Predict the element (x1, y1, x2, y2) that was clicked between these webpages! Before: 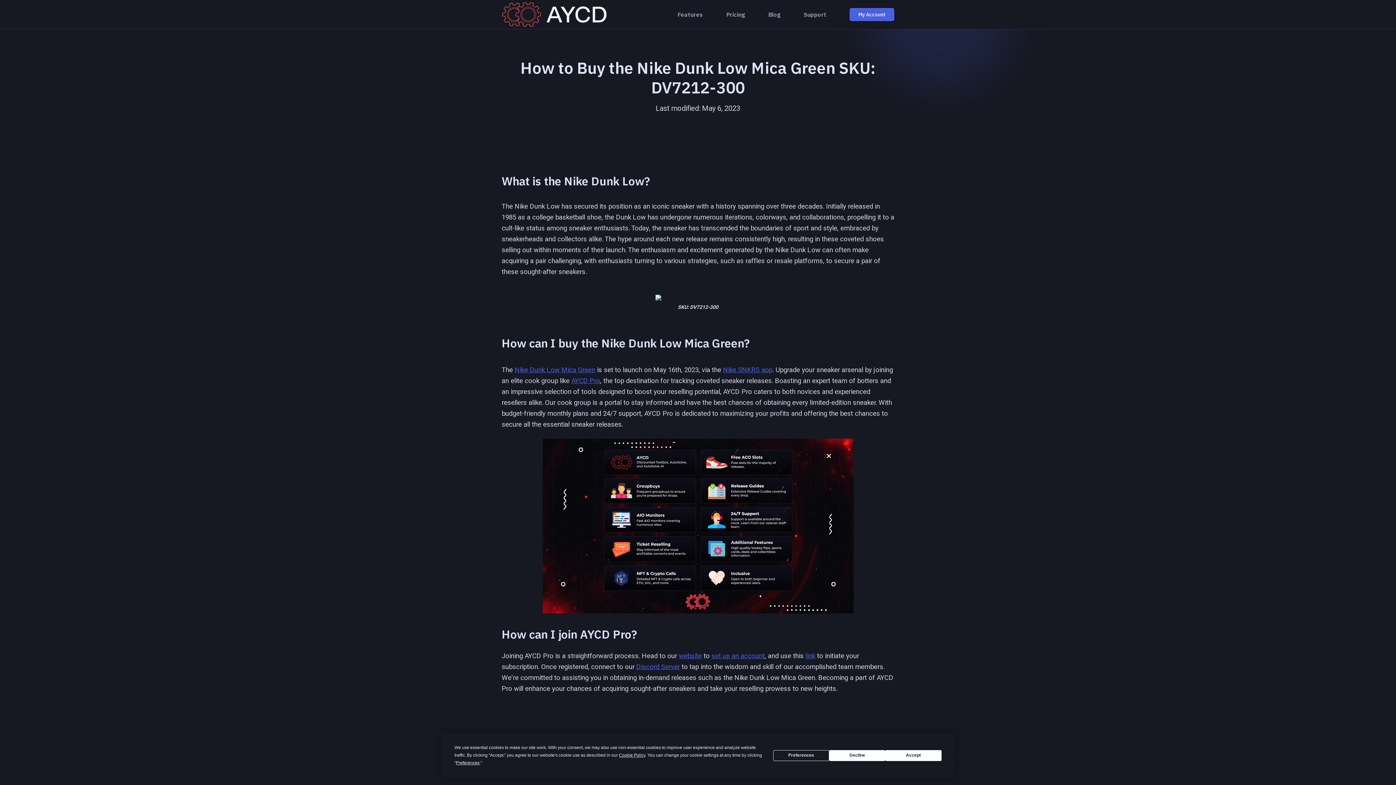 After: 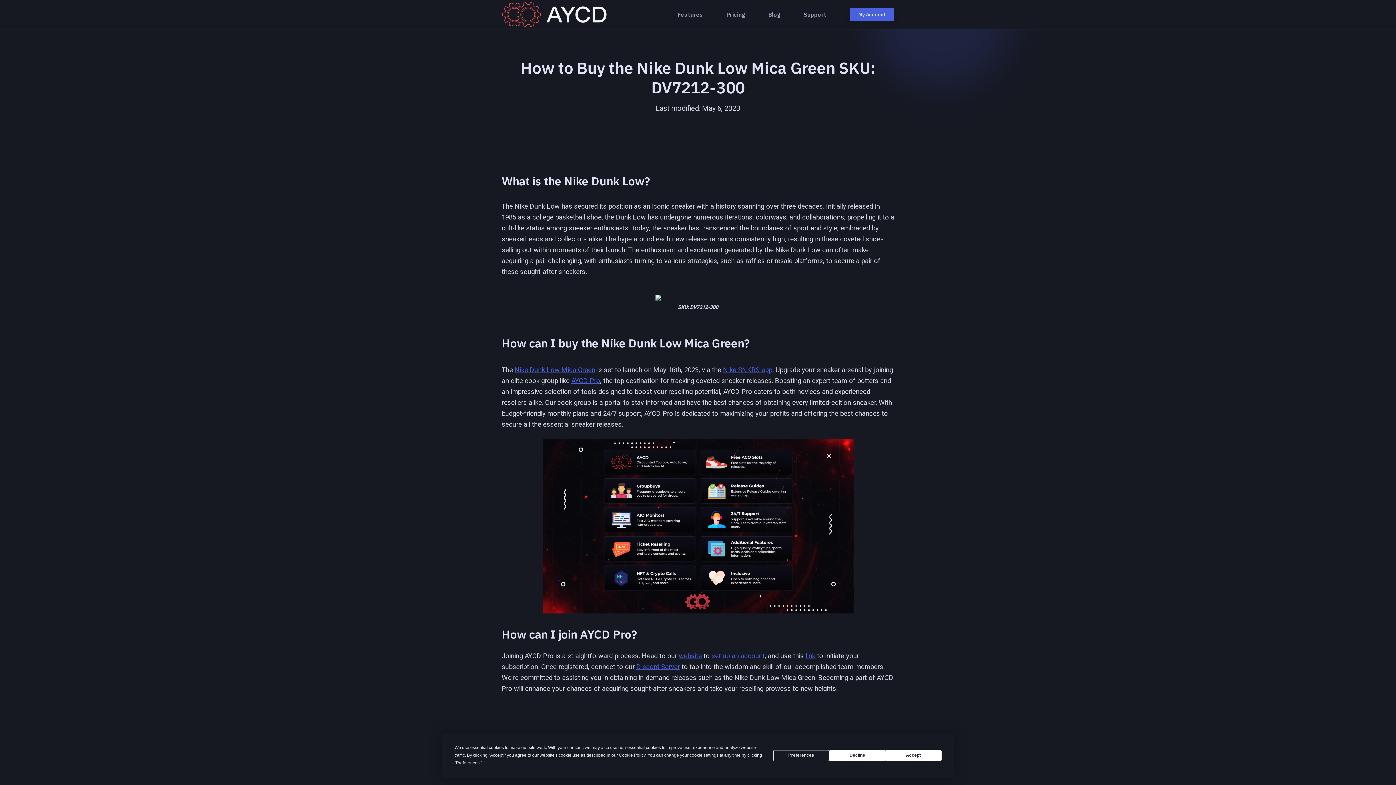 Action: label: set up an account bbox: (711, 651, 764, 661)